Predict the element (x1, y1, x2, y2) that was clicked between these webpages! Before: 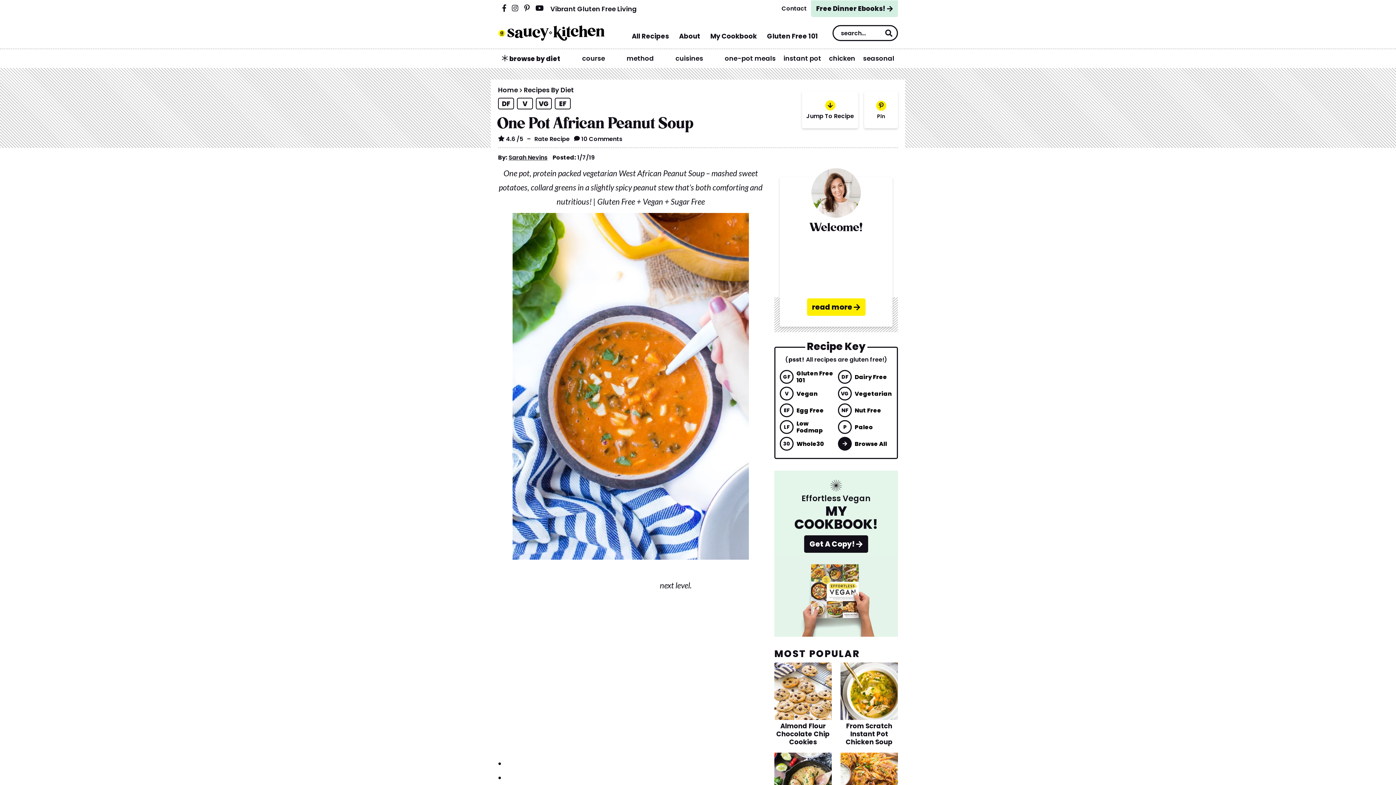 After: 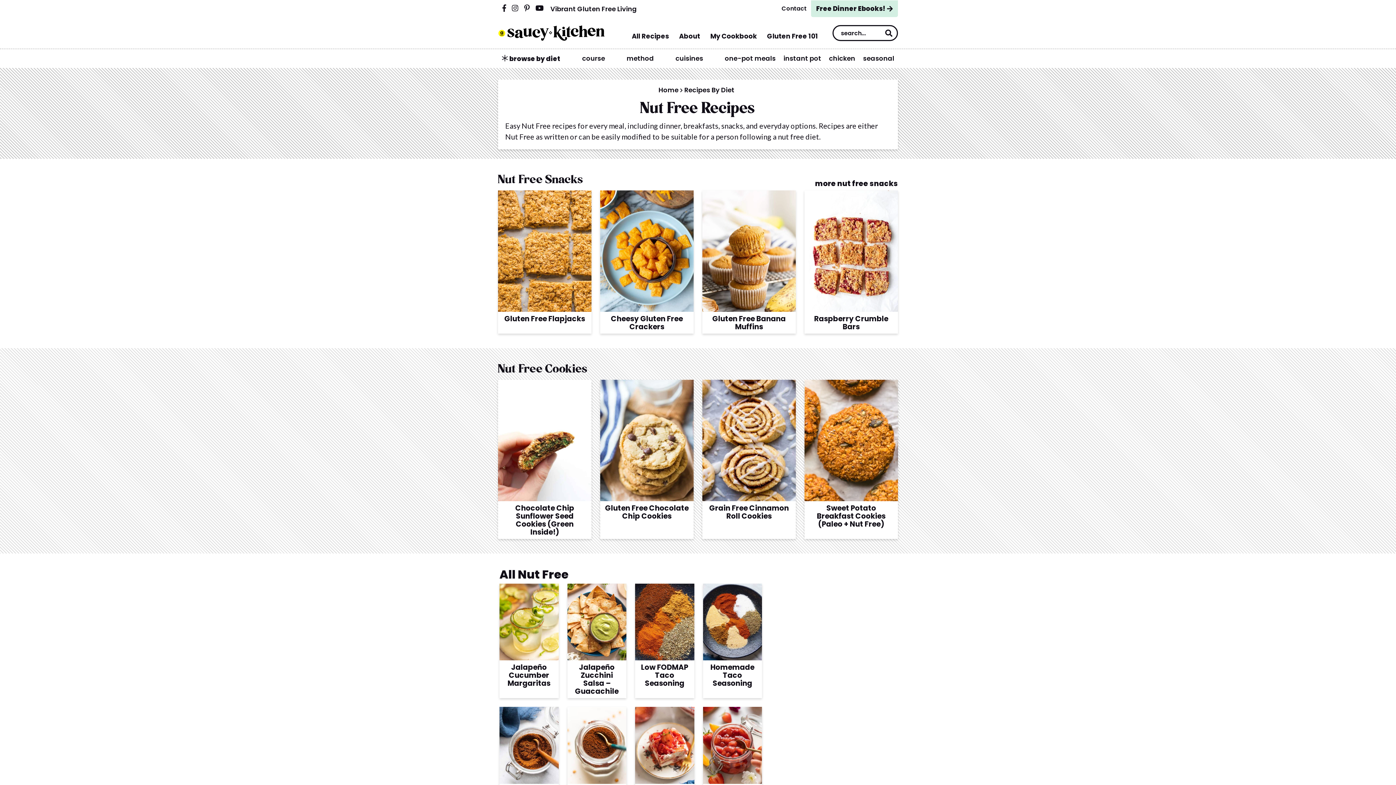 Action: bbox: (838, 403, 892, 417) label: NF
Nut Free